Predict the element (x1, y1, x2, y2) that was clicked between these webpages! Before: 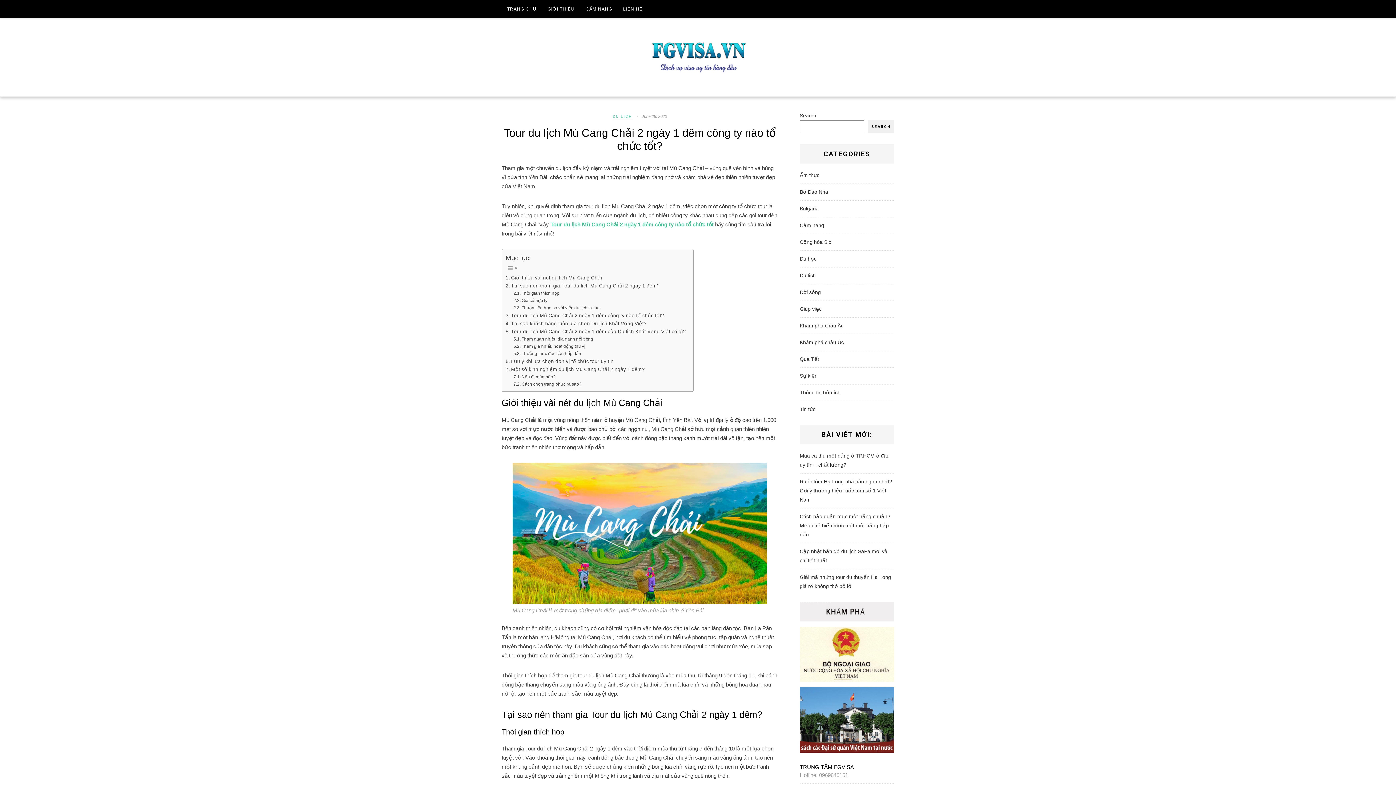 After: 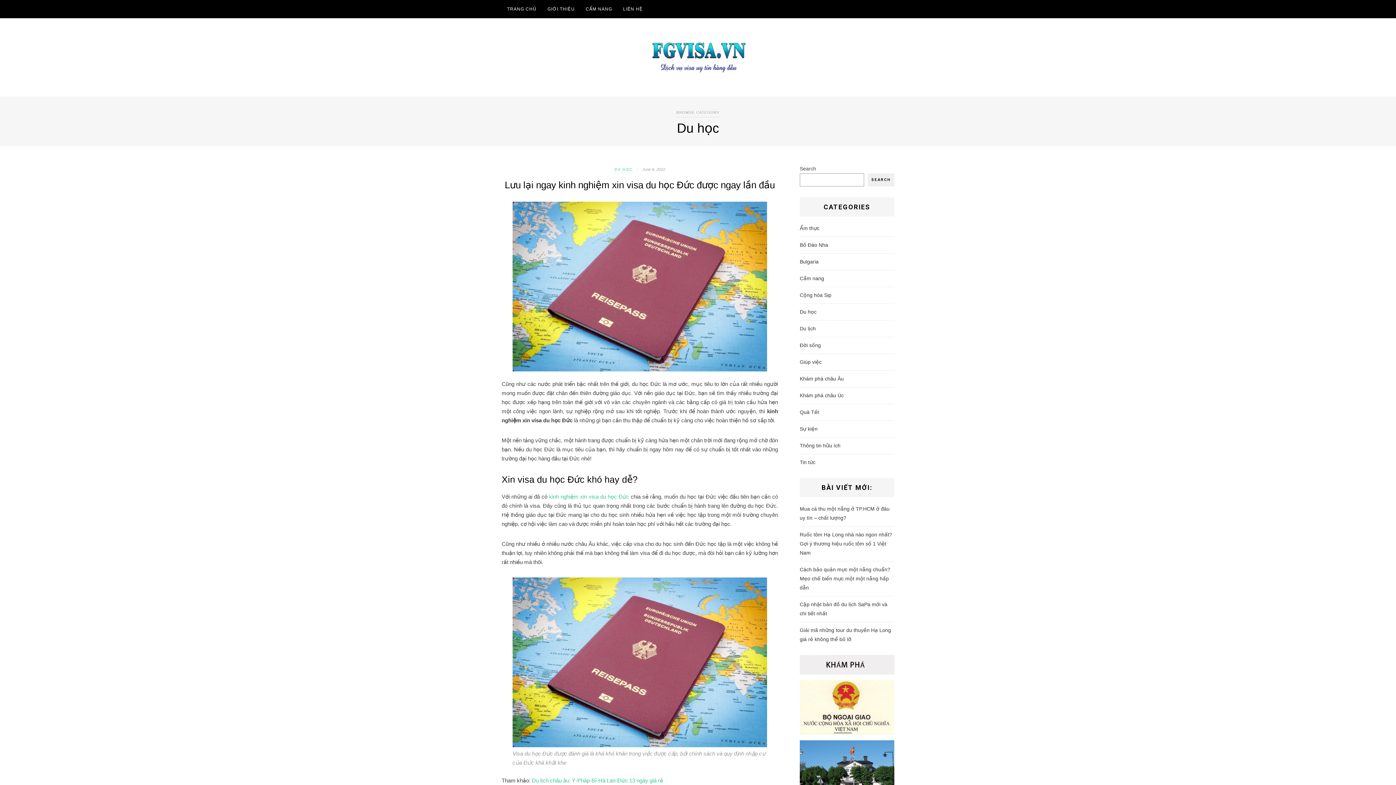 Action: bbox: (800, 256, 816, 261) label: Du học